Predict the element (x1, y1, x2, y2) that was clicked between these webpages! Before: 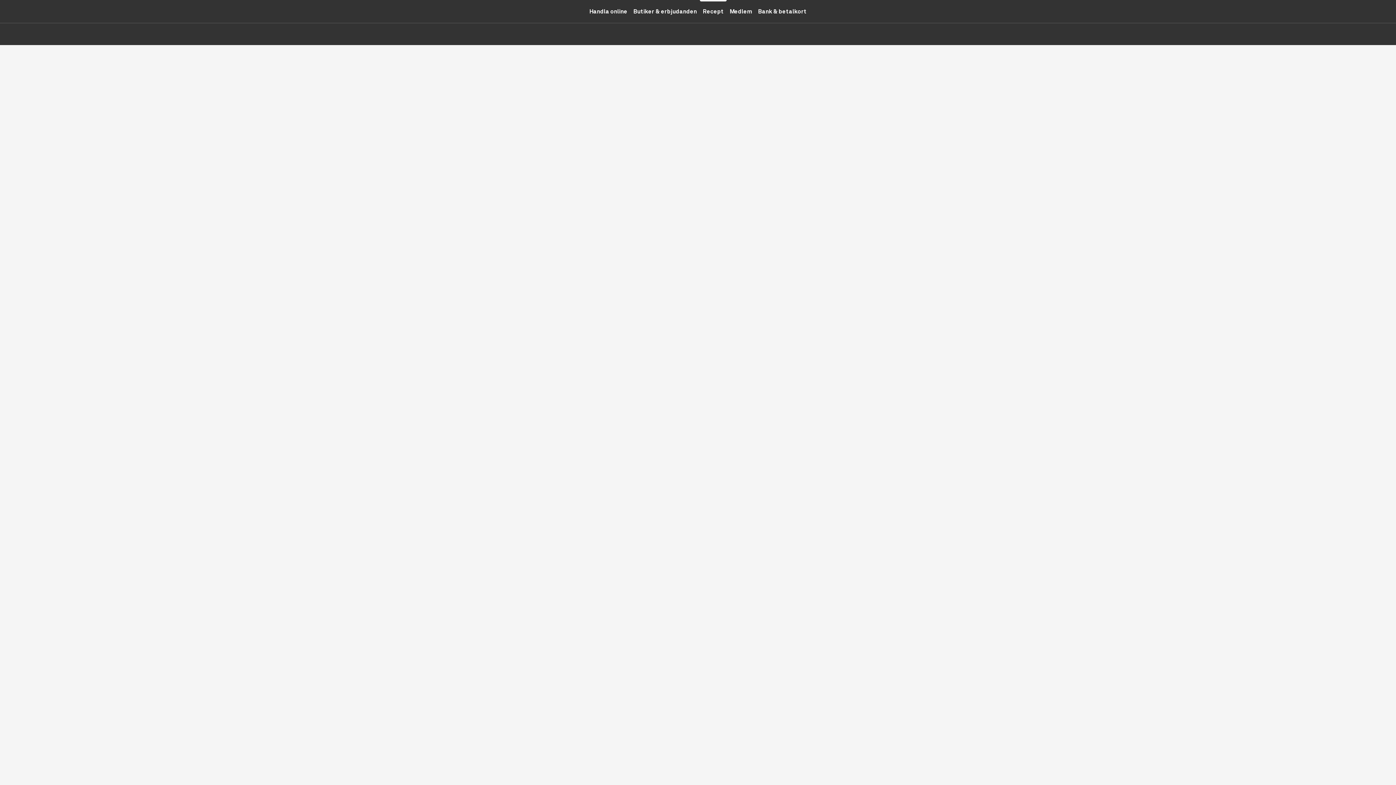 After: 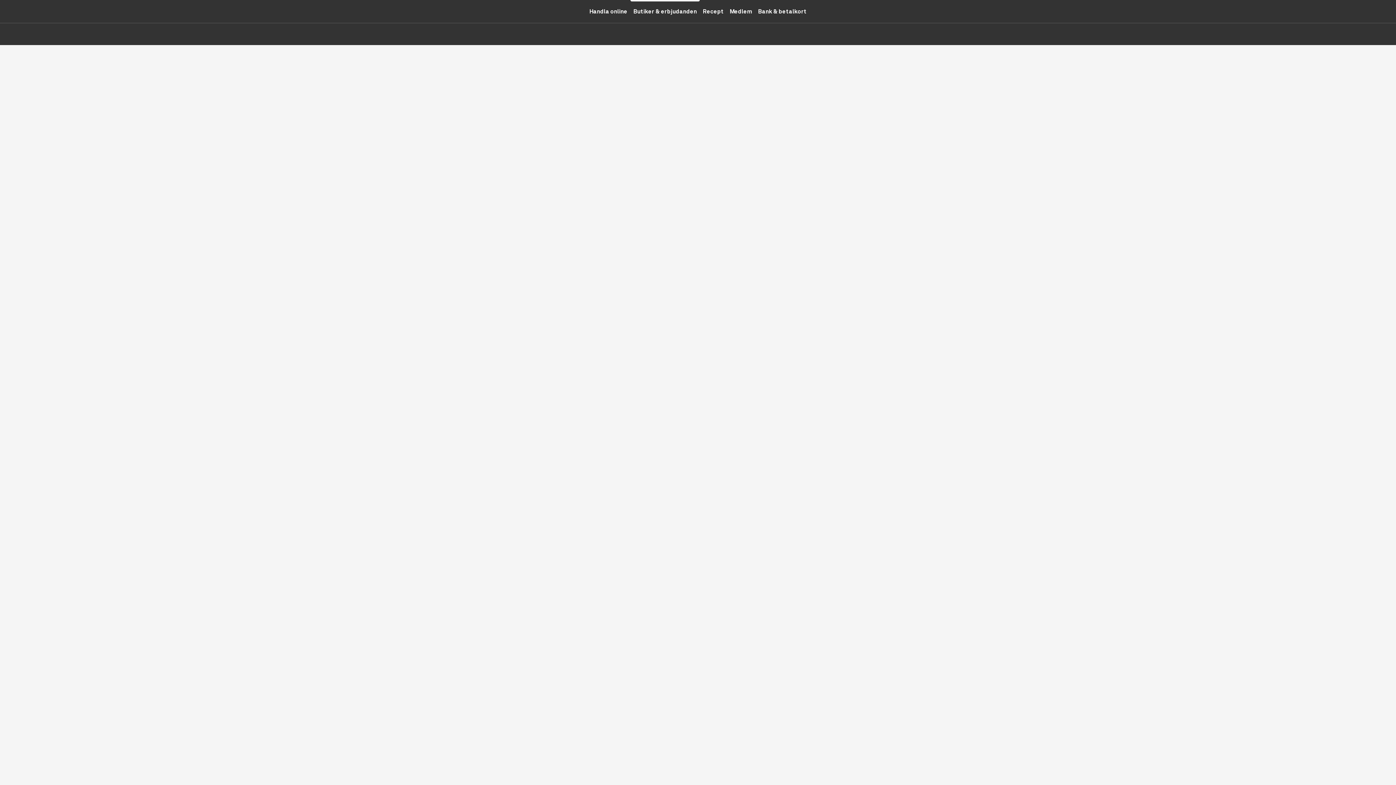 Action: bbox: (630, 0, 700, 22) label: Butiker & erbjudanden